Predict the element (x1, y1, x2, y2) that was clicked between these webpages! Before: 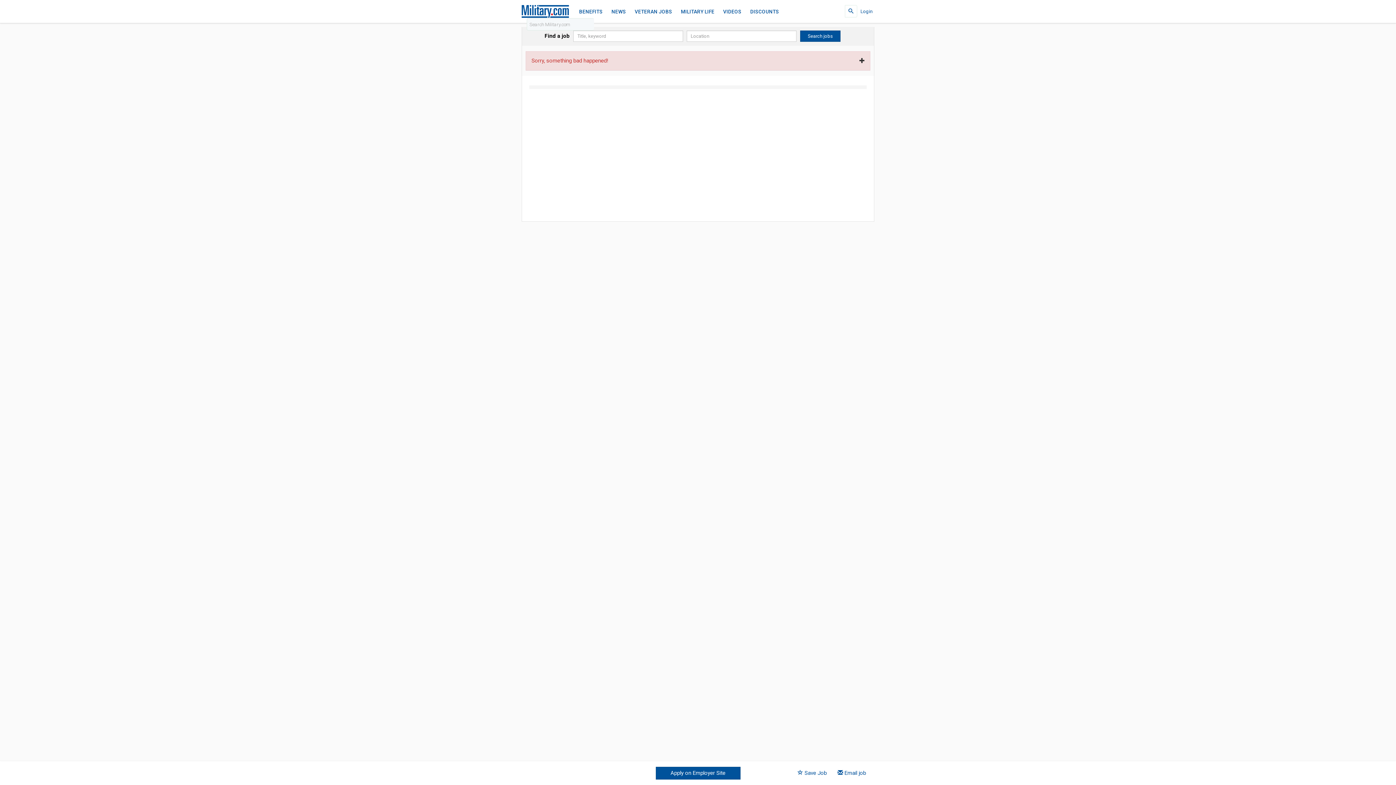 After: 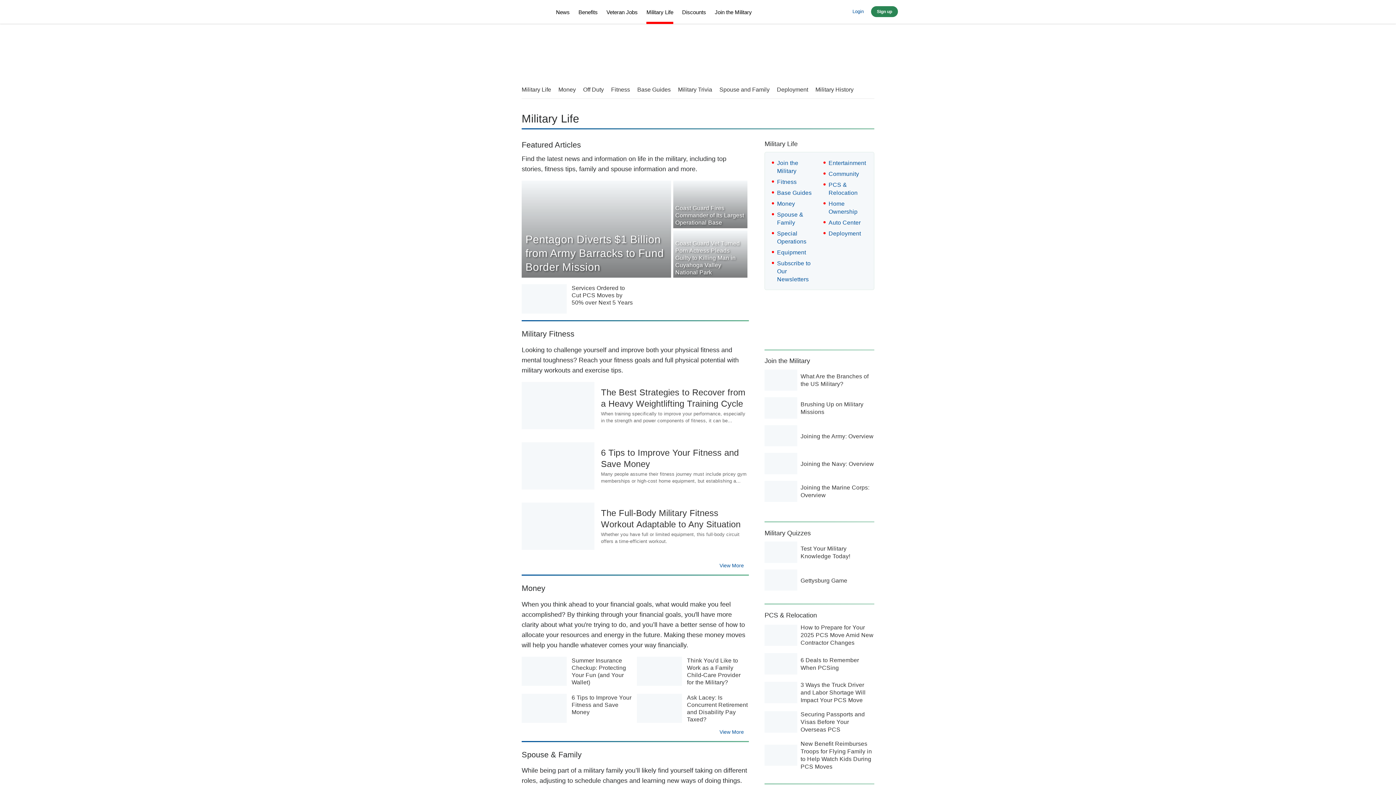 Action: bbox: (681, 5, 714, 17) label: MILITARY LIFE